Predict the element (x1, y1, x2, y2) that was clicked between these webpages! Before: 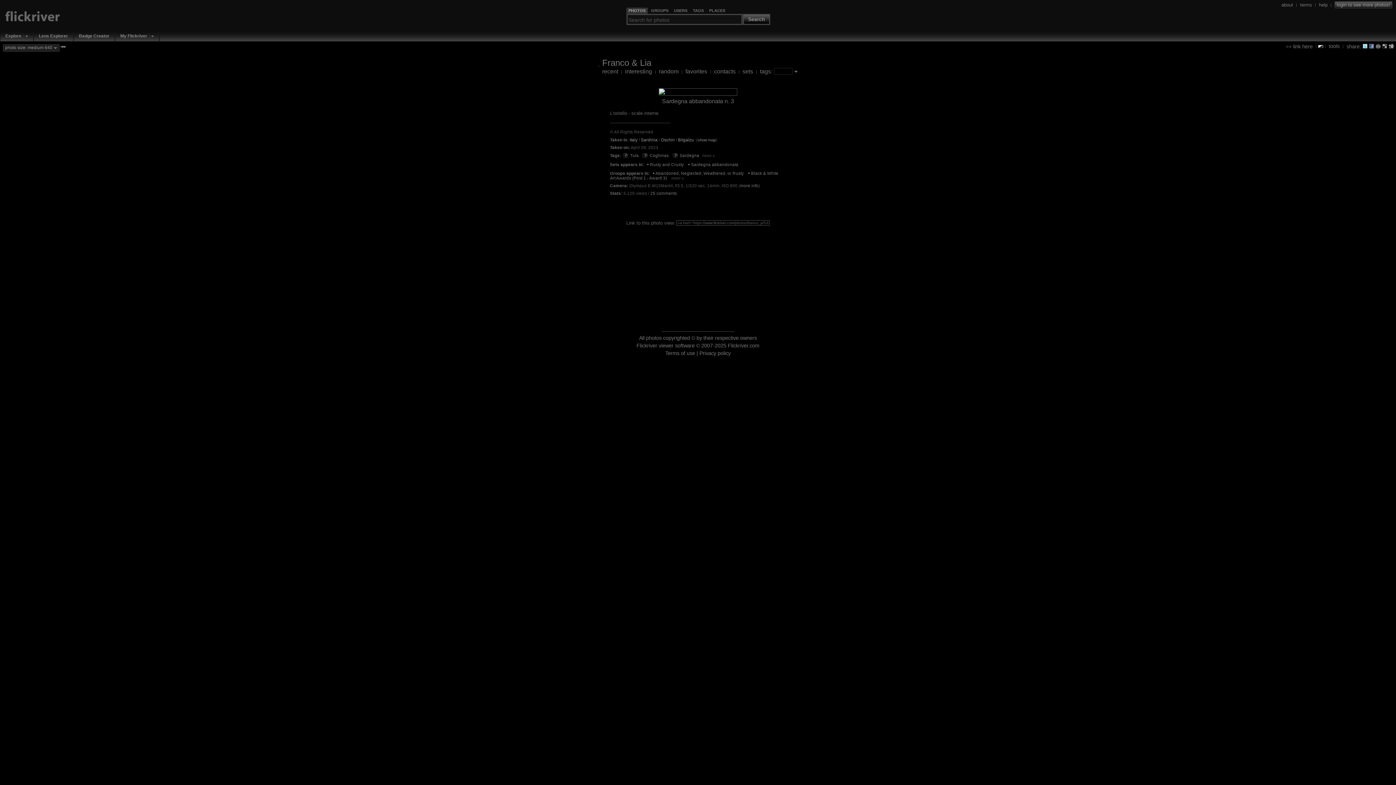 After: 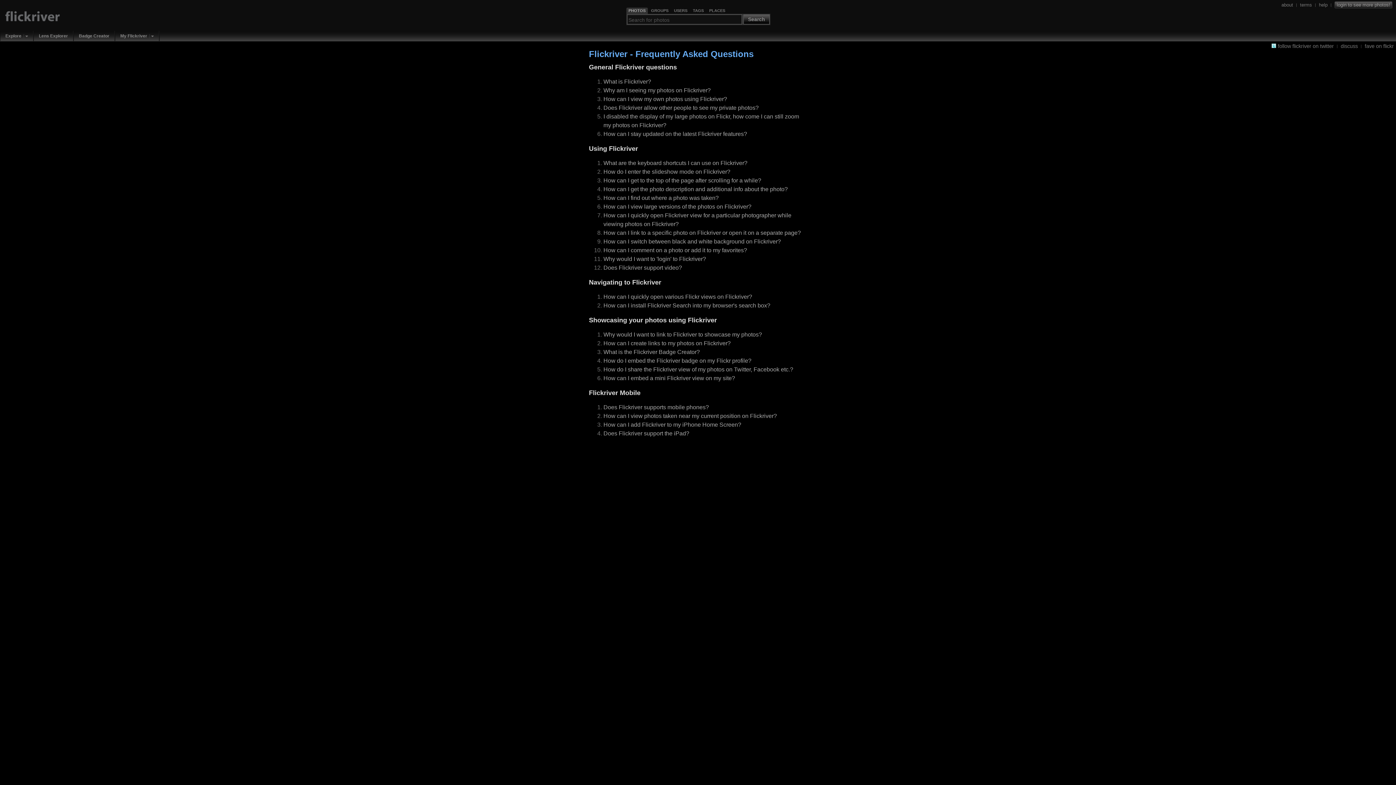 Action: label: help bbox: (1319, 1, 1328, 7)